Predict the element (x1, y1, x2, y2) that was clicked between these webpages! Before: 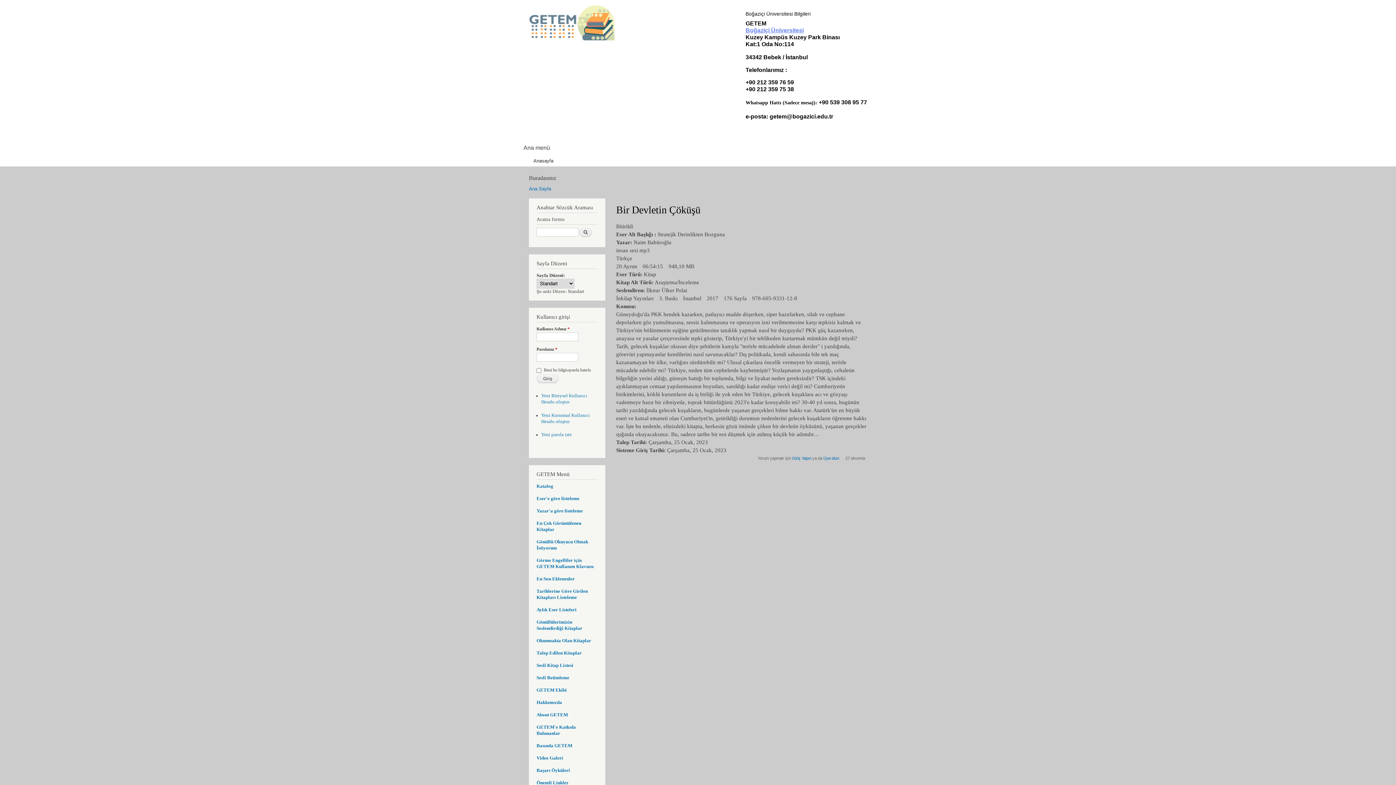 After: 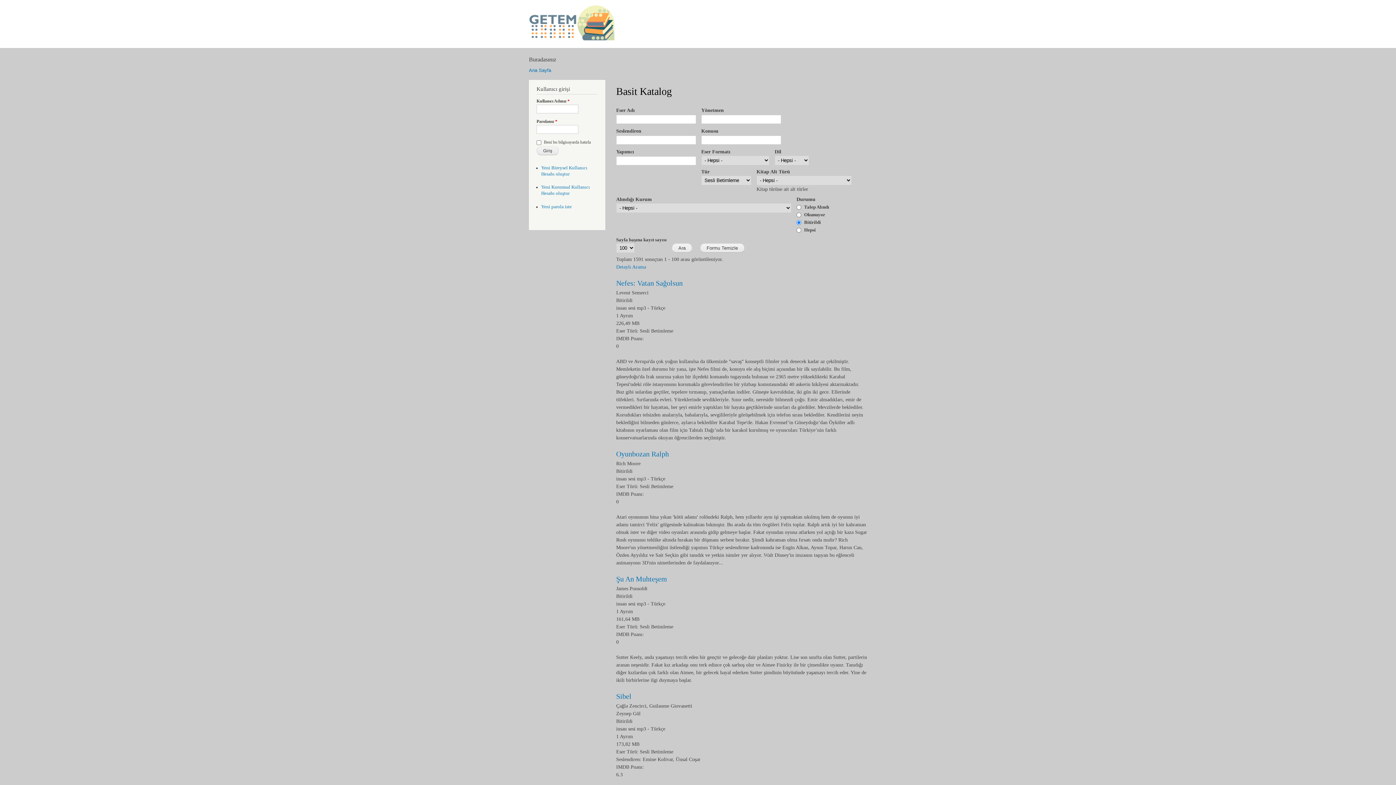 Action: label: Sesli Betimleme bbox: (536, 675, 569, 680)